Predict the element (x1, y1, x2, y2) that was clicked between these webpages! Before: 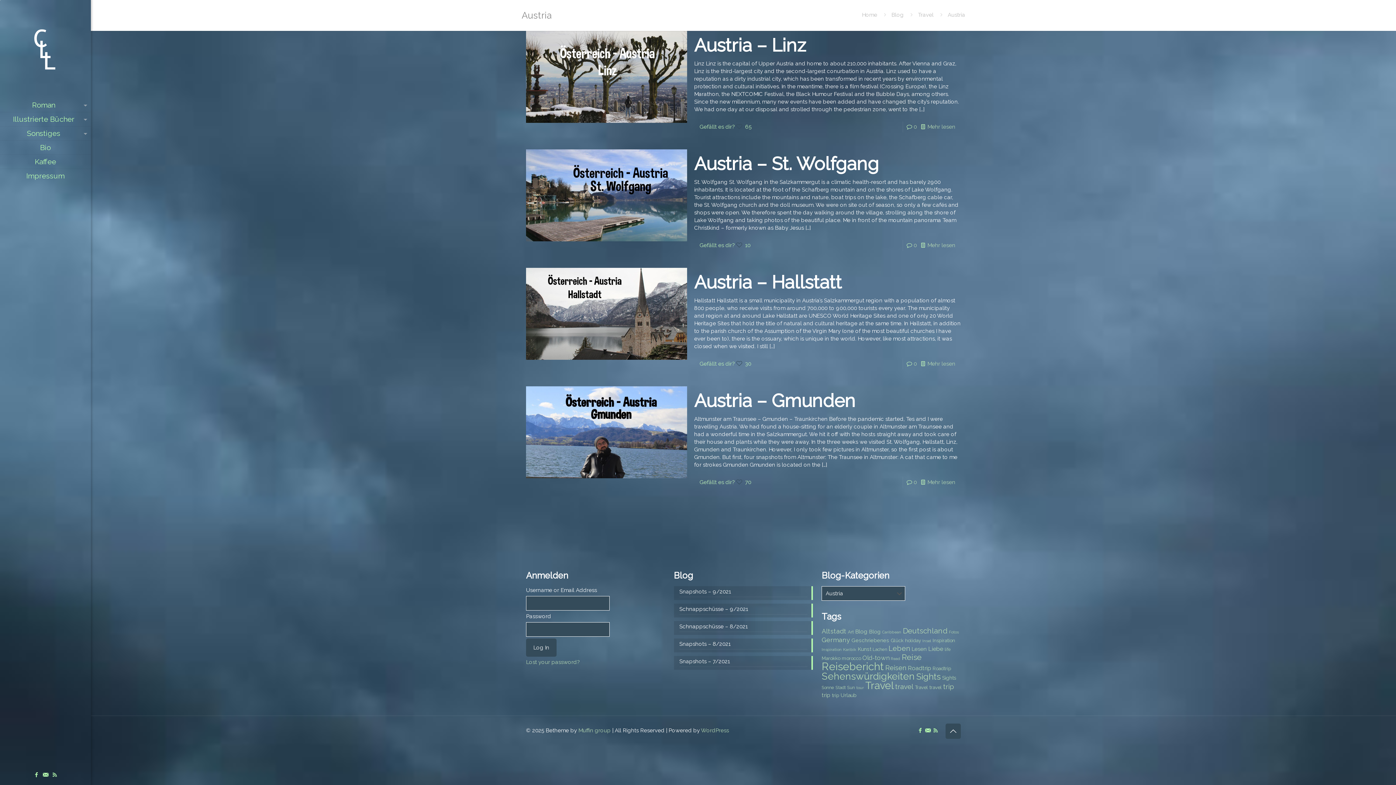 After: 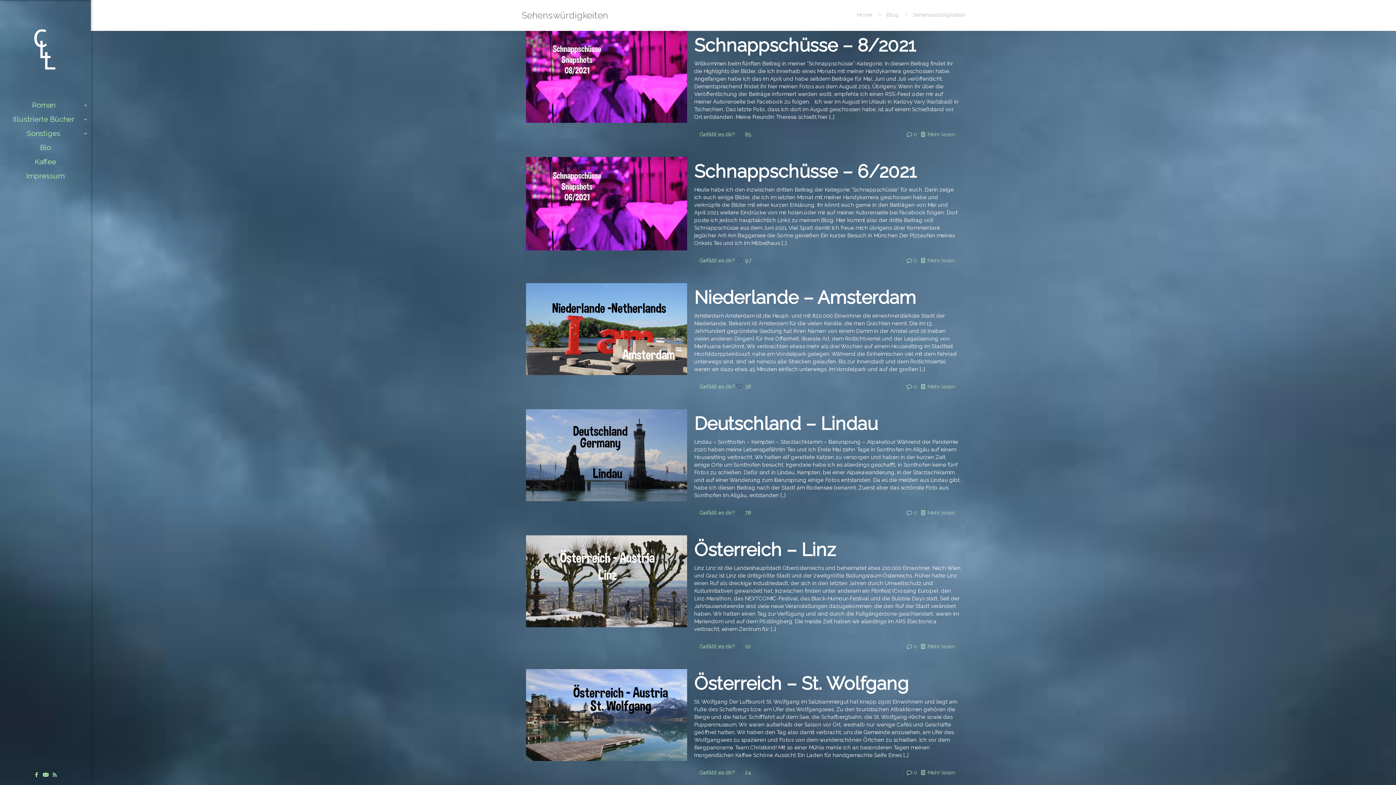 Action: label: Sehenswürdigkeiten (32 items) bbox: (821, 670, 915, 682)